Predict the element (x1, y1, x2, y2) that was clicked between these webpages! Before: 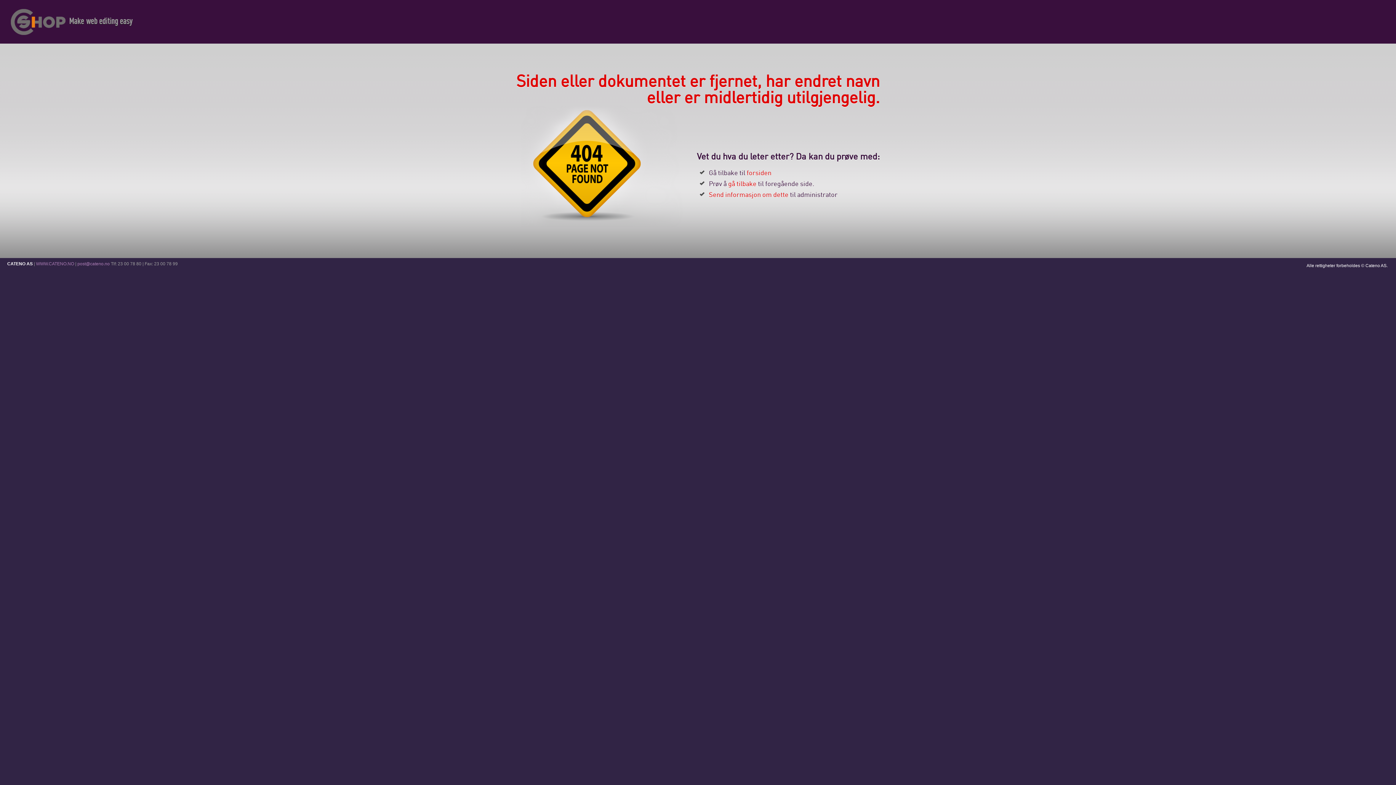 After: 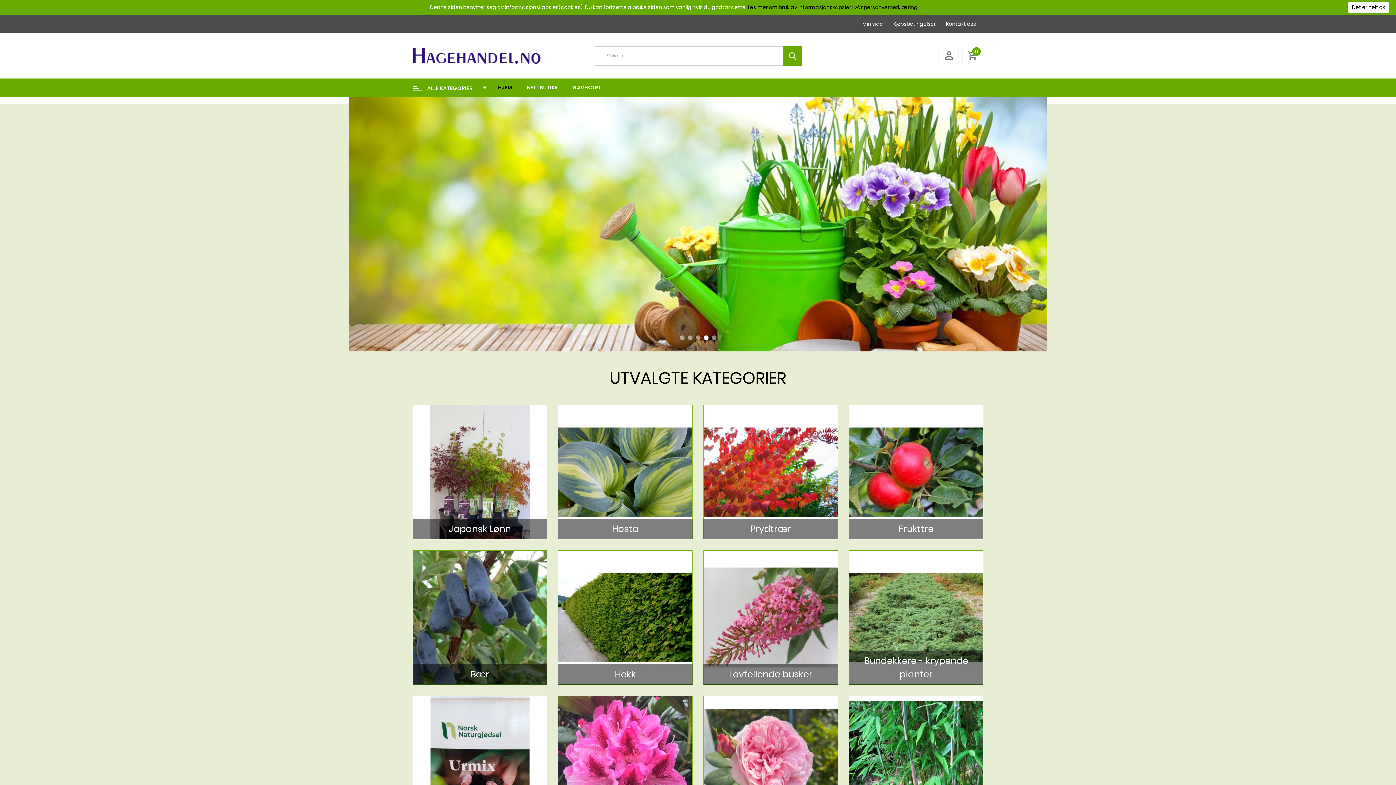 Action: bbox: (0, 0, 145, 43)